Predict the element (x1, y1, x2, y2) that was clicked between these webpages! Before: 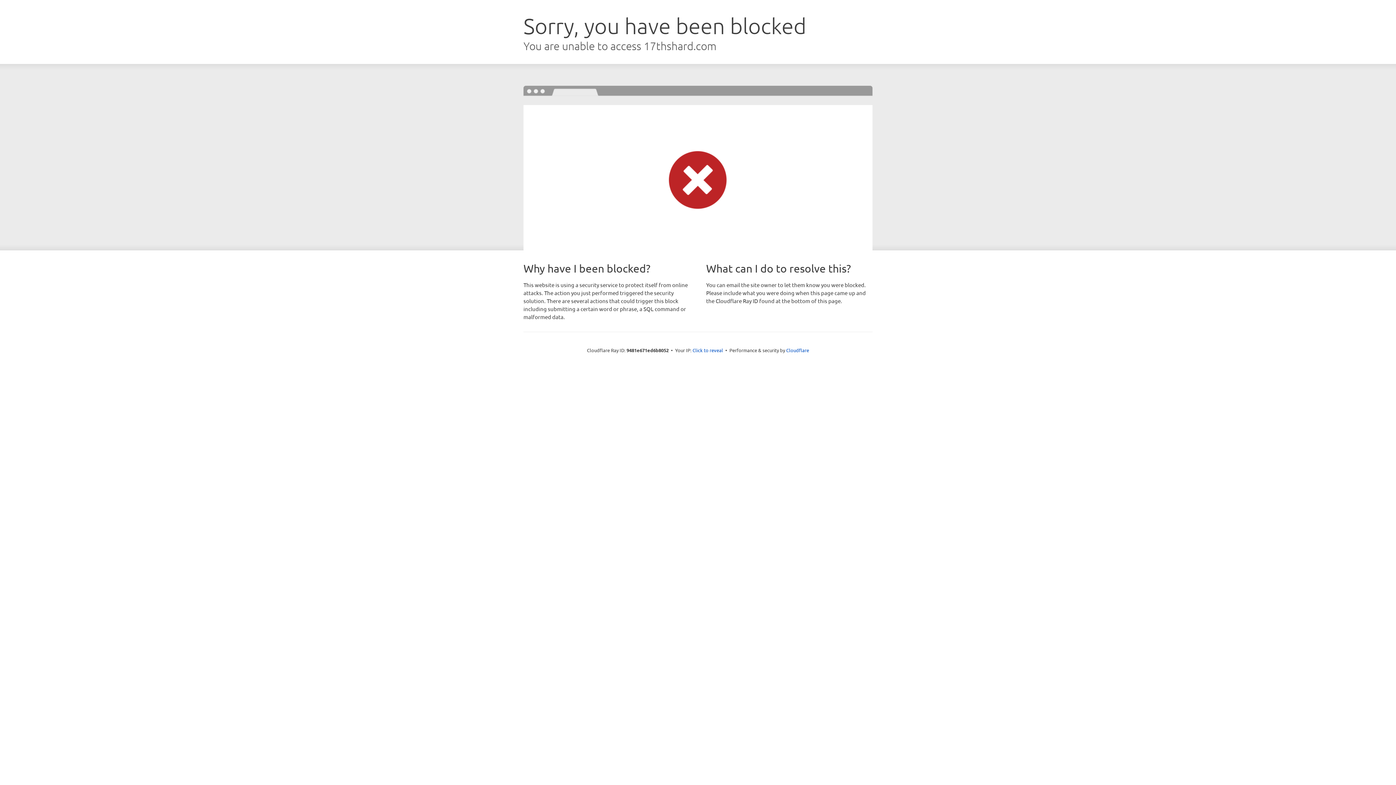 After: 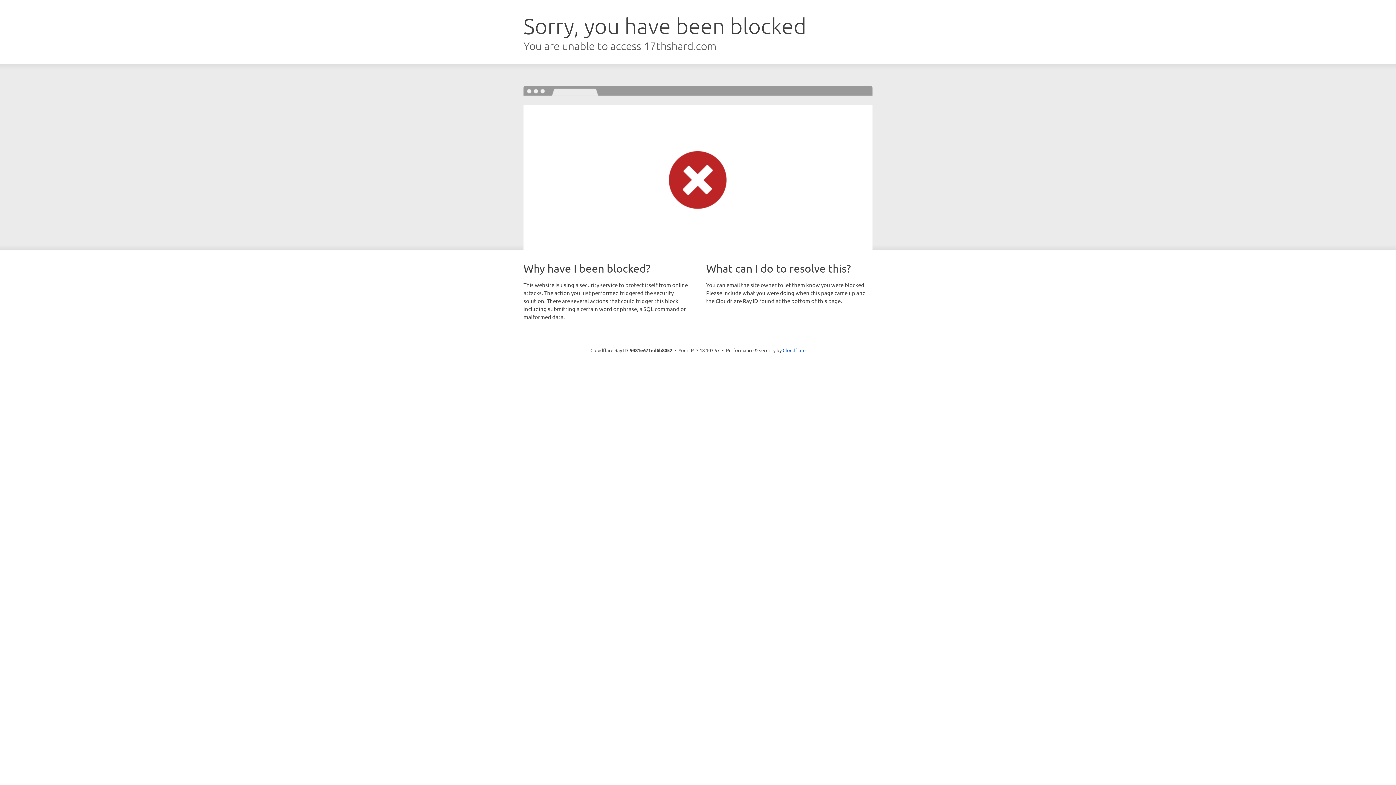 Action: bbox: (692, 346, 723, 353) label: Click to reveal